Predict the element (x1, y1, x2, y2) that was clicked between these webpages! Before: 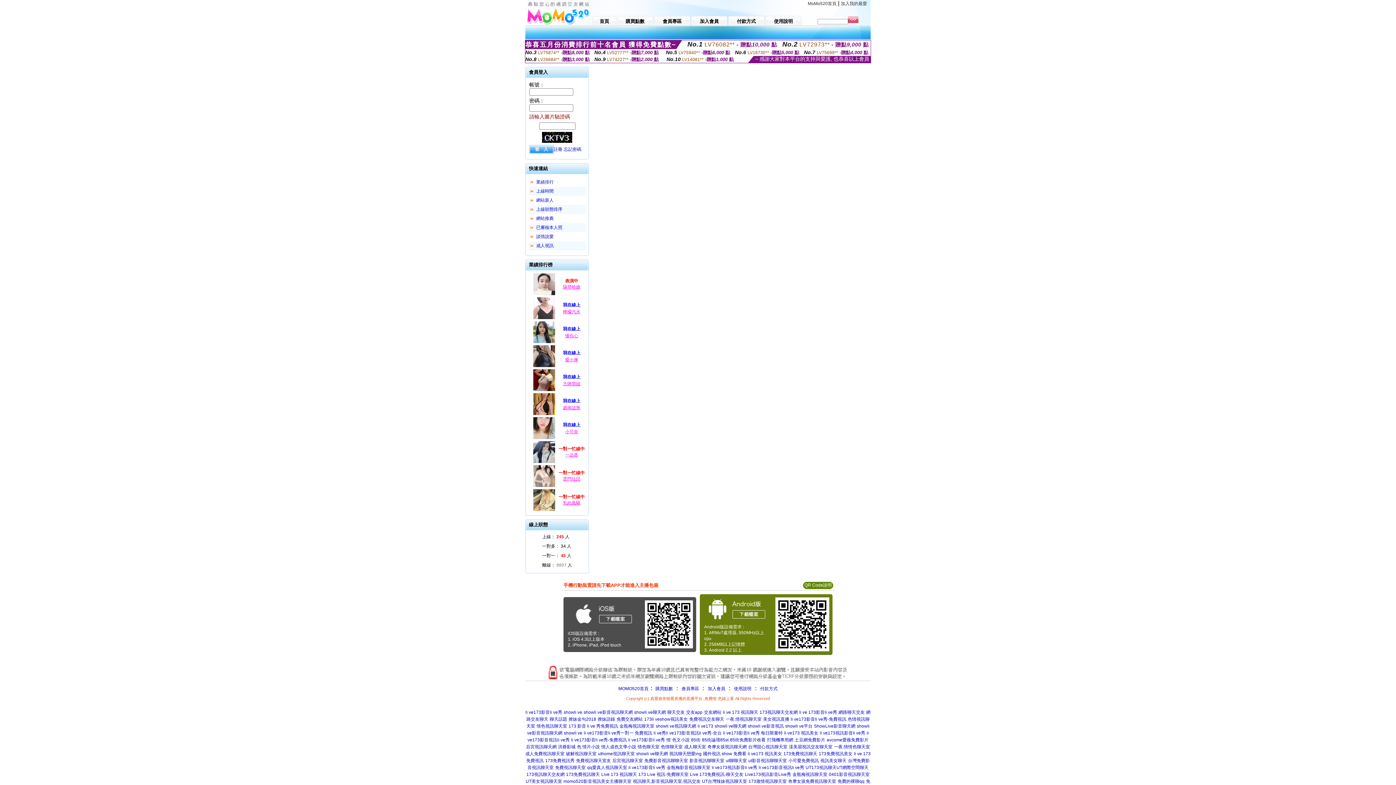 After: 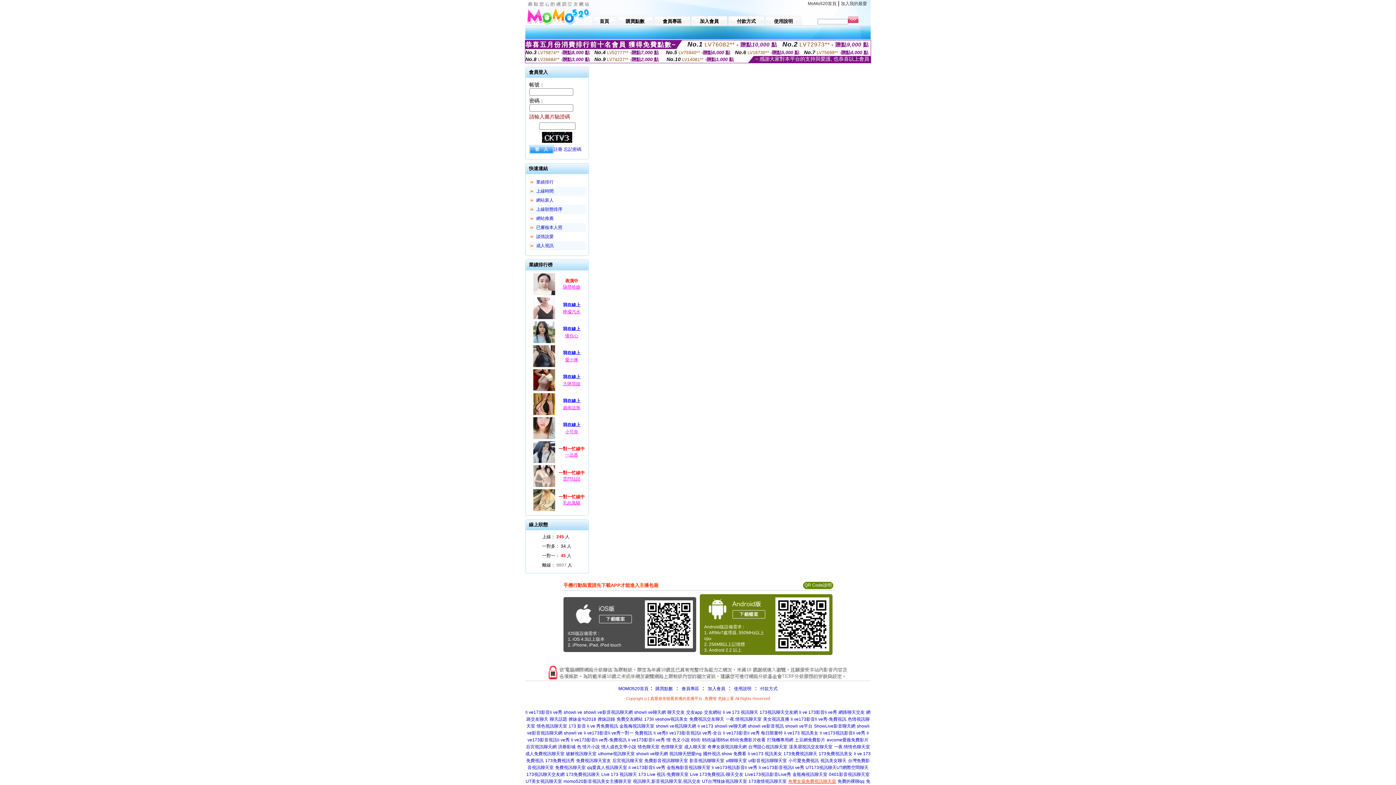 Action: bbox: (788, 779, 836, 784) label: 奇摩女孩免費視訊聊天室